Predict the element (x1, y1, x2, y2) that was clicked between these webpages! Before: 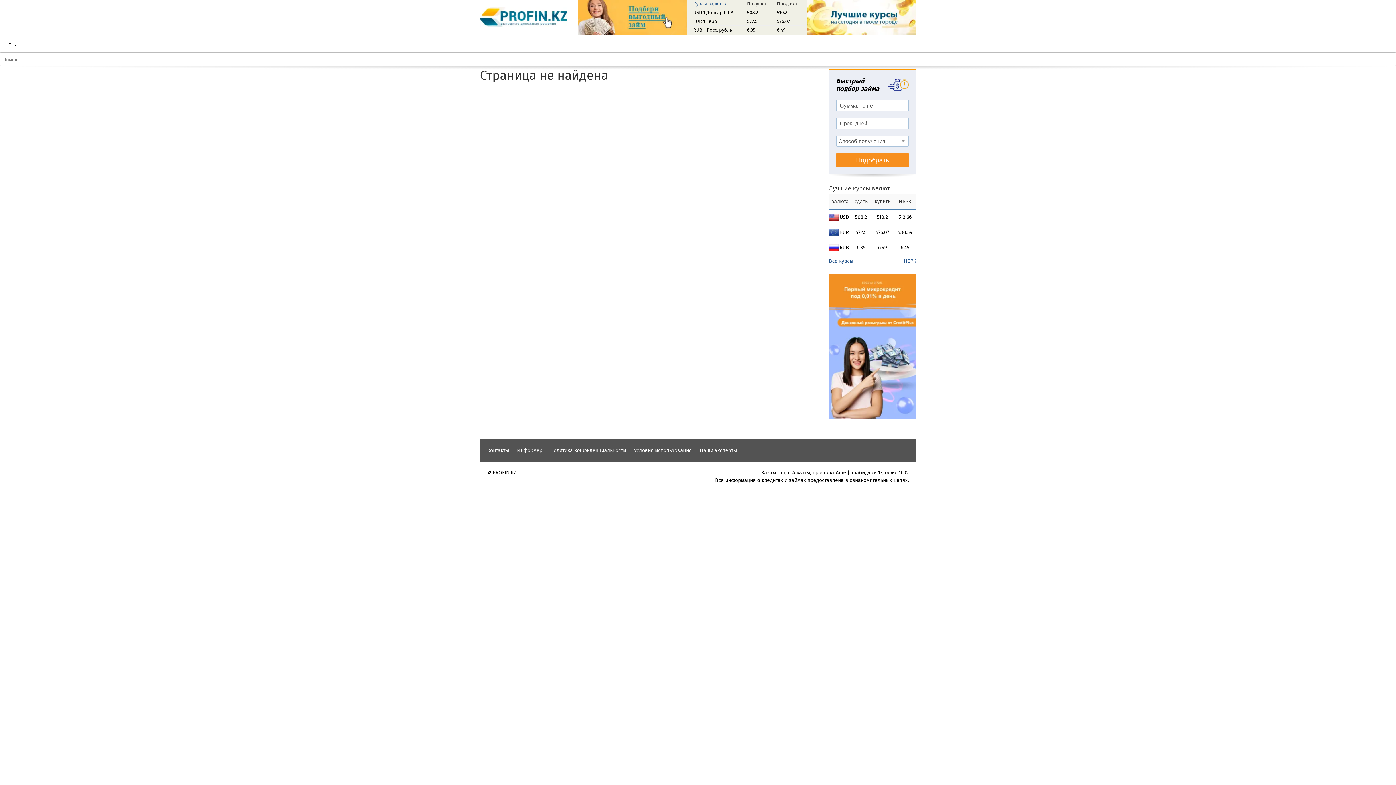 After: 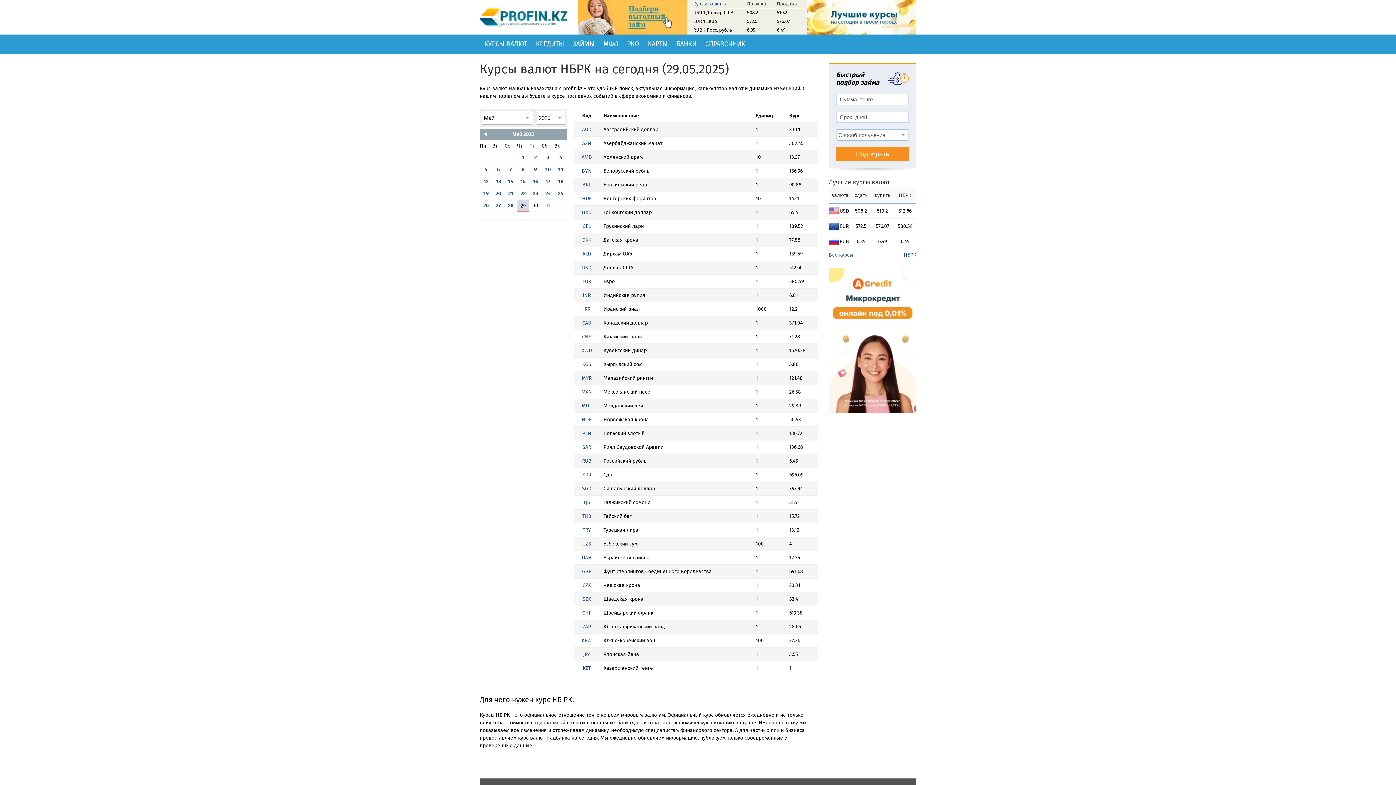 Action: label: НБРК bbox: (904, 258, 916, 264)